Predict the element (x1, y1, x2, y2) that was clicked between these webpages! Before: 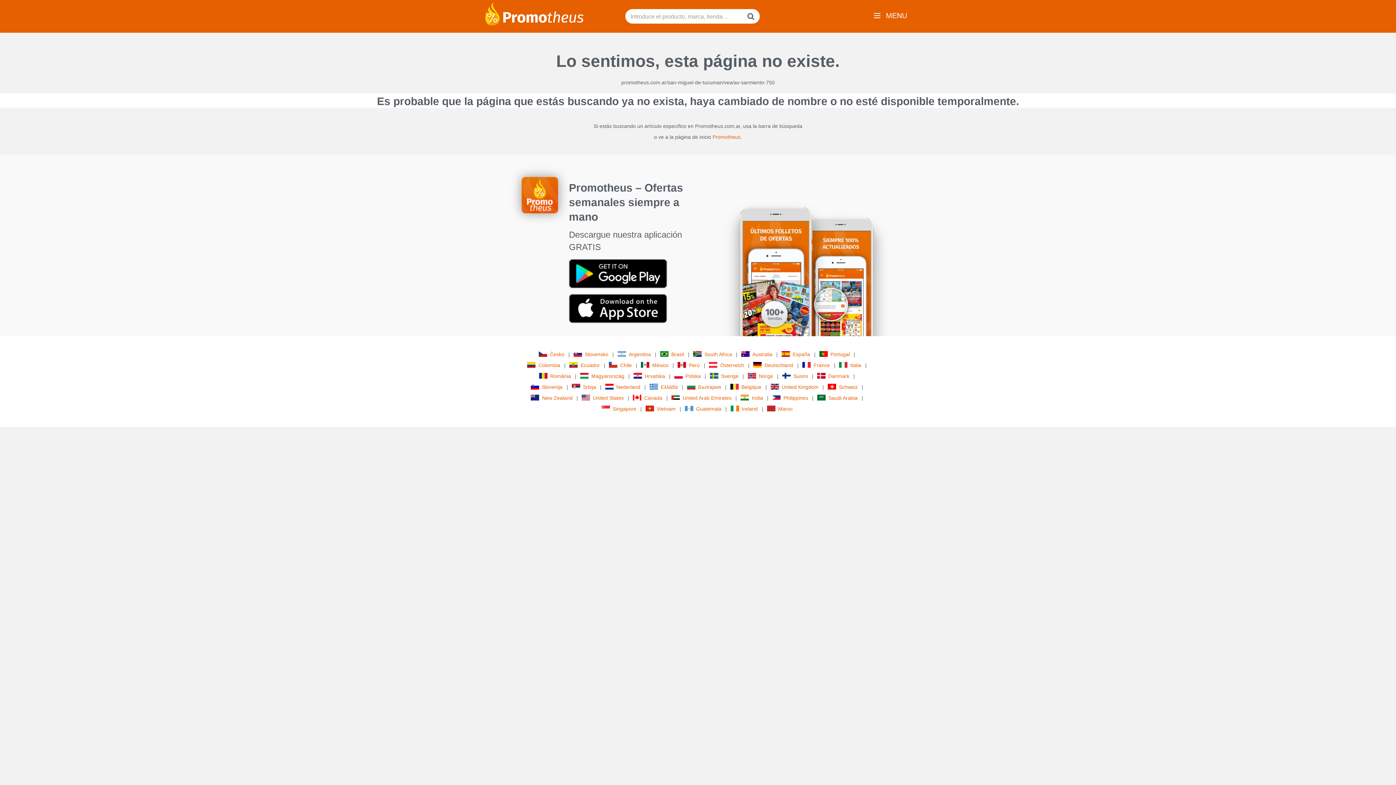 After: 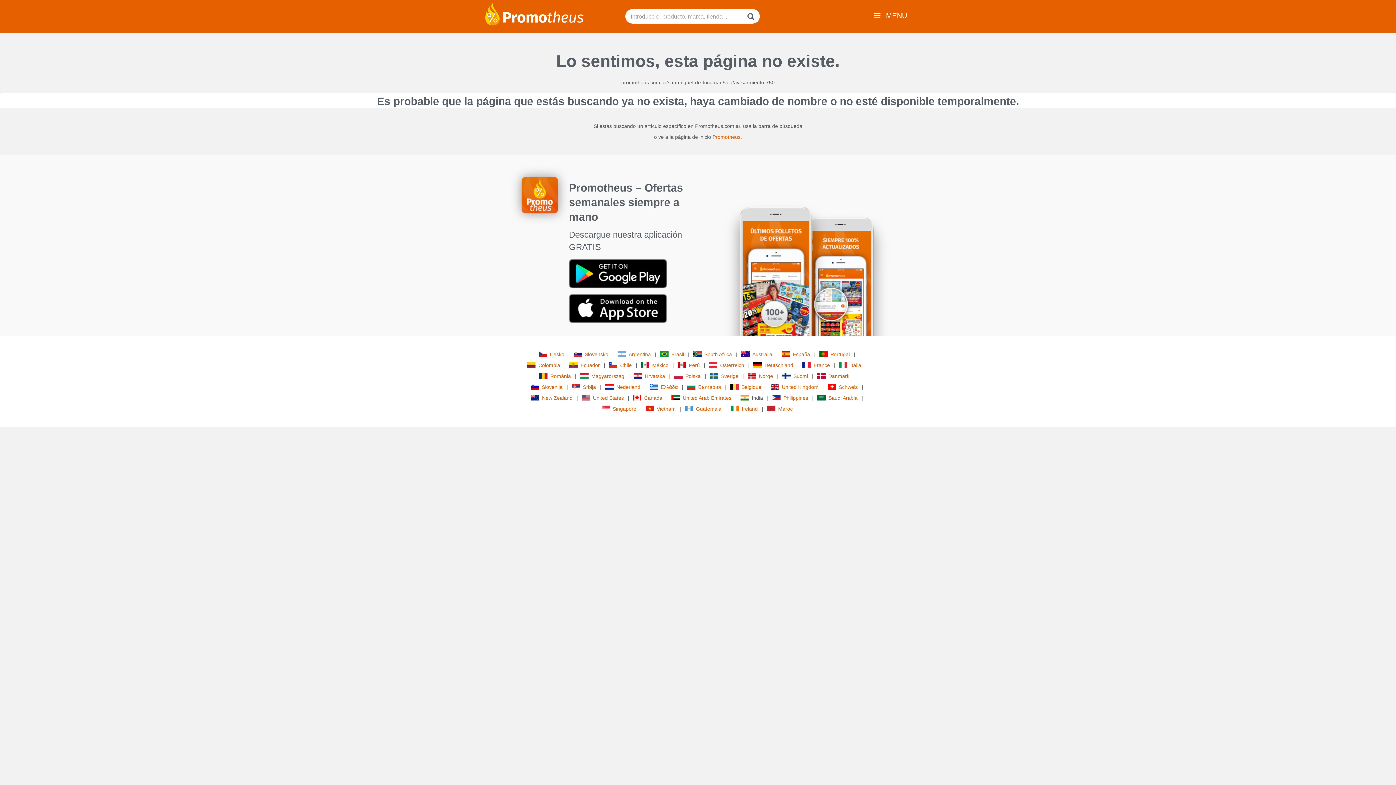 Action: label: India bbox: (740, 393, 765, 402)